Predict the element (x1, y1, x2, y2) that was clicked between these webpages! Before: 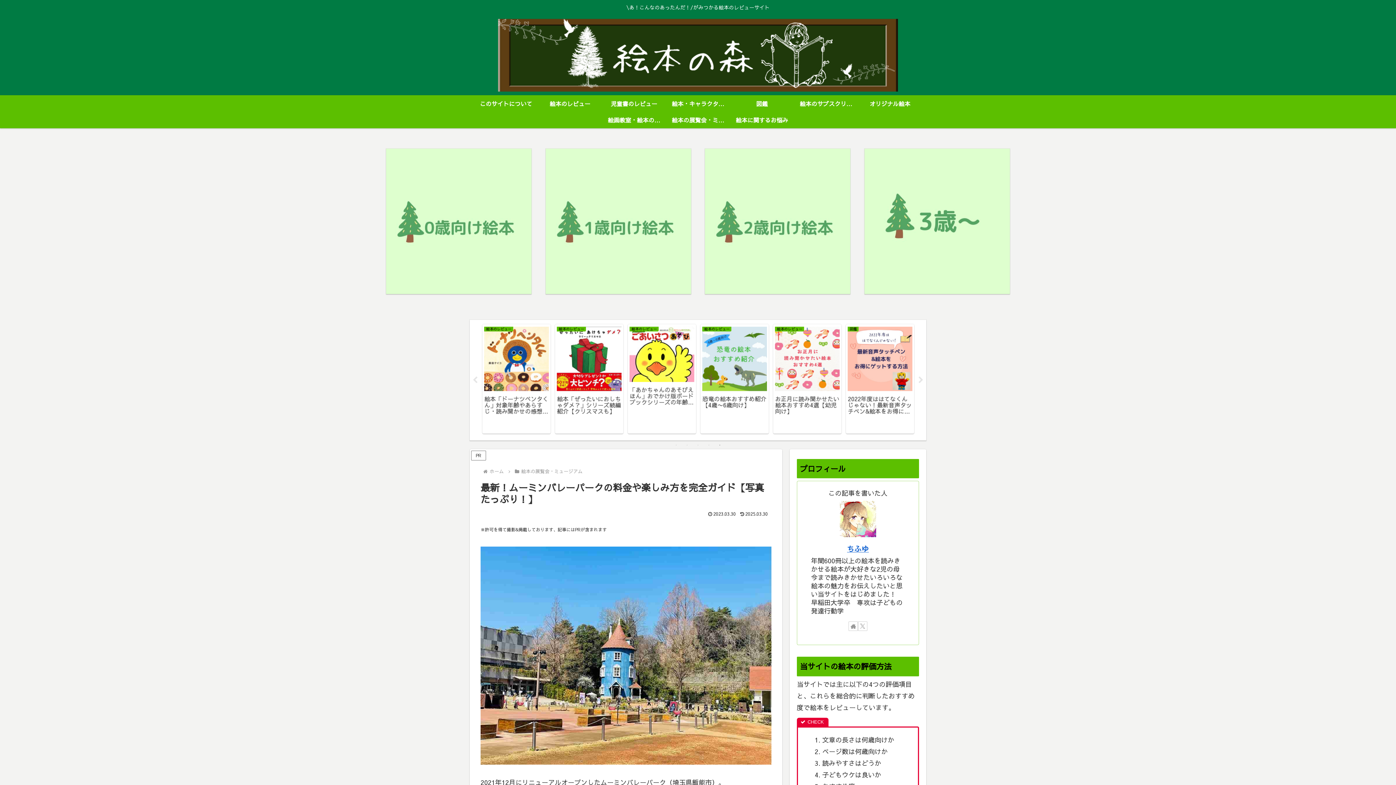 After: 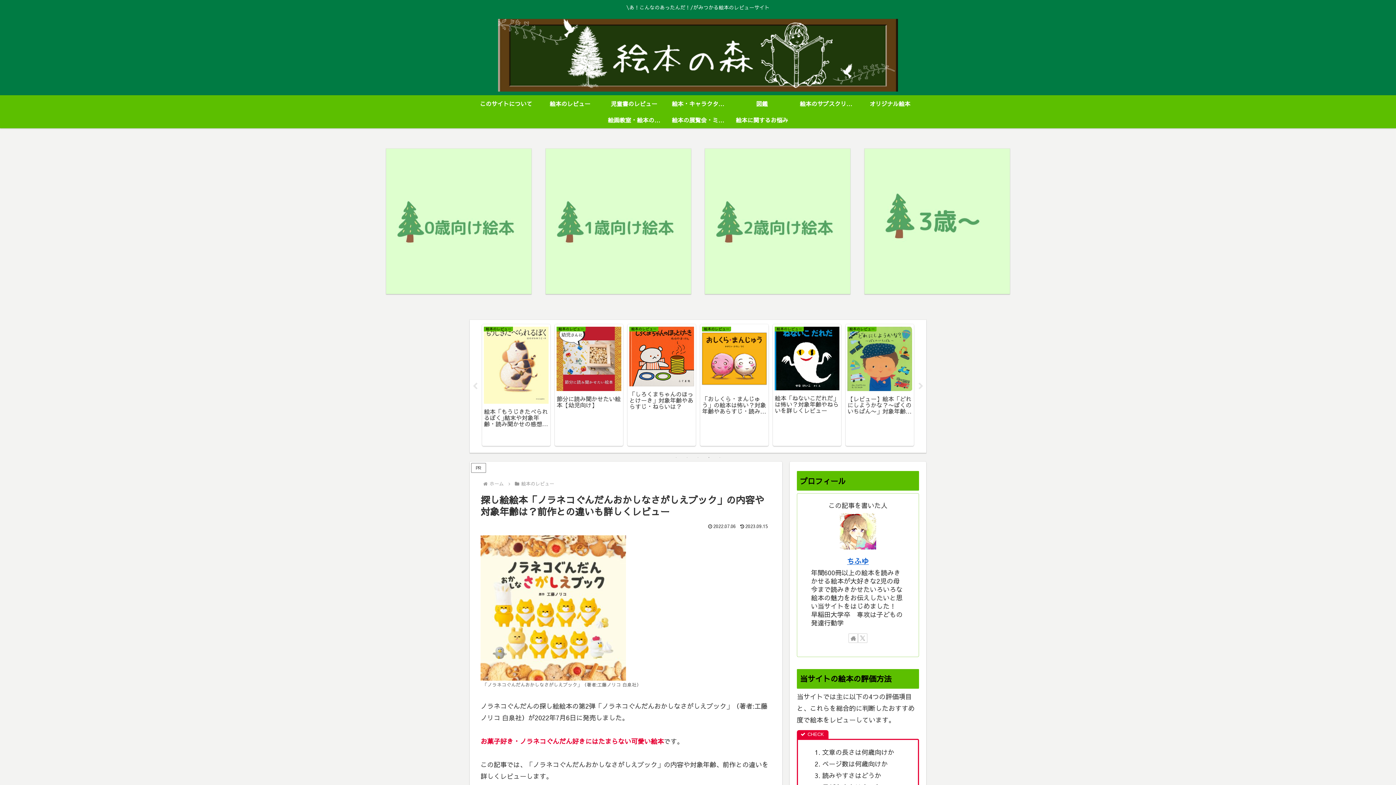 Action: bbox: (845, 324, 914, 433) label: 絵本のレビュー
探し絵絵本「ノラネコぐんだんおかしなさがしえブック」の内容や対象年齢は？前作との違いも詳しくレビュー